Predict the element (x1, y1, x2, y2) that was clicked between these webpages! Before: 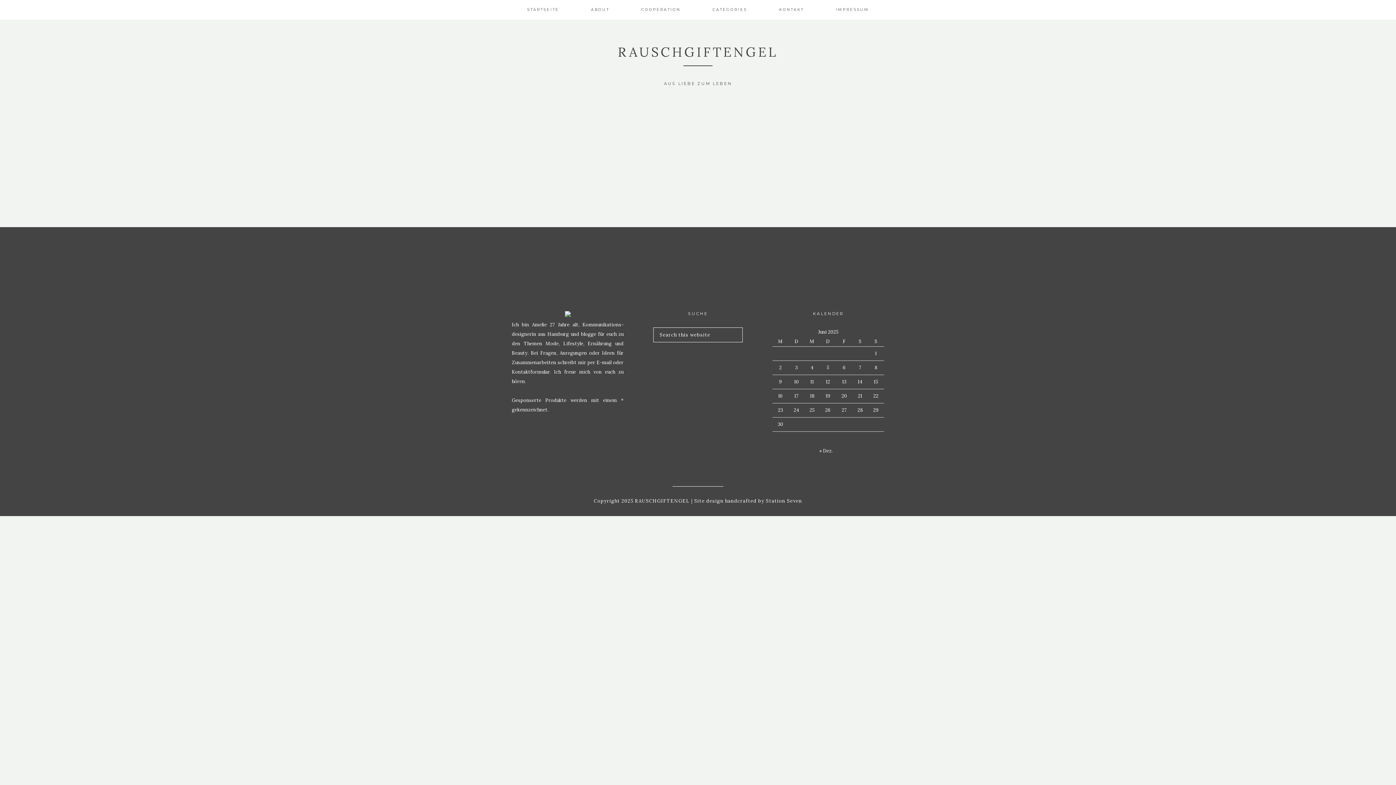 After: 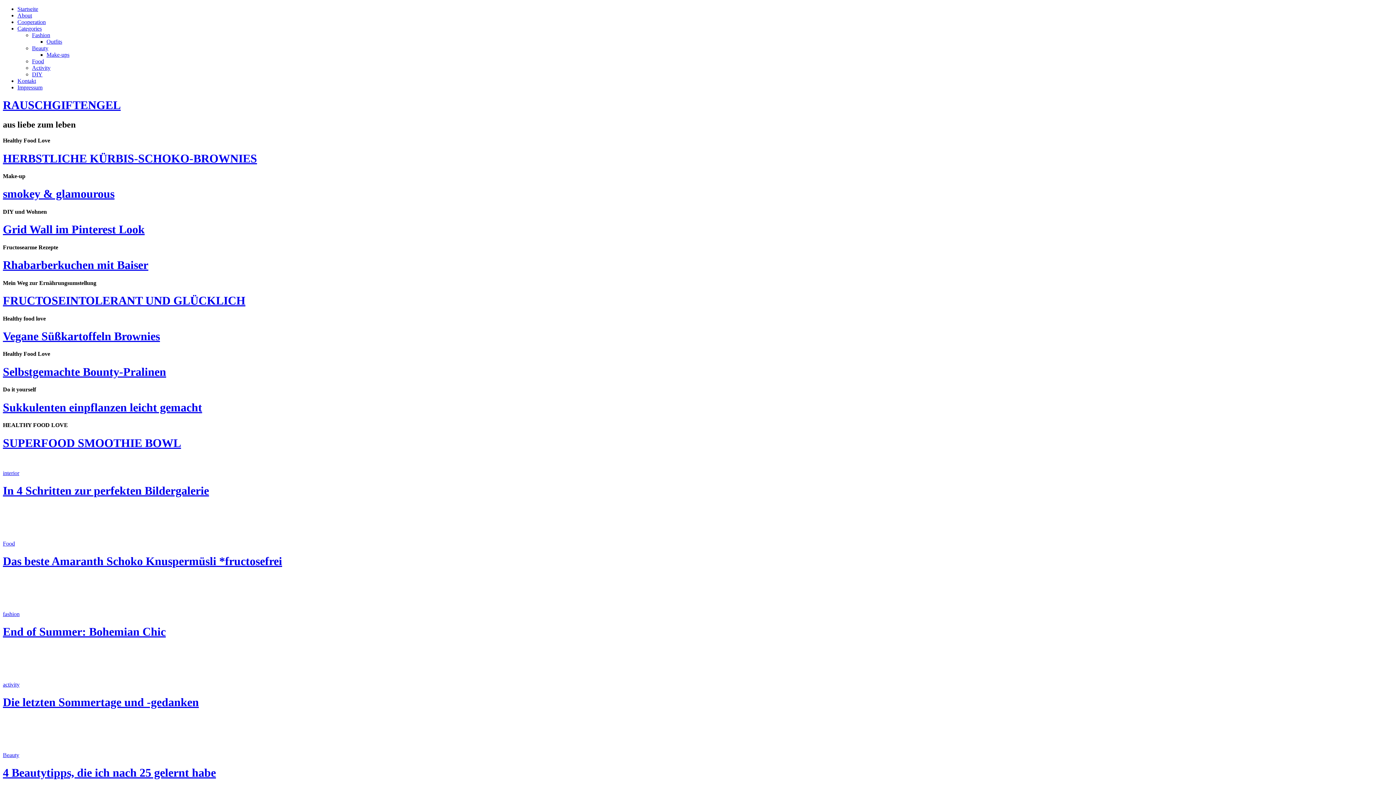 Action: label: STARTSEITE bbox: (527, 0, 559, 19)